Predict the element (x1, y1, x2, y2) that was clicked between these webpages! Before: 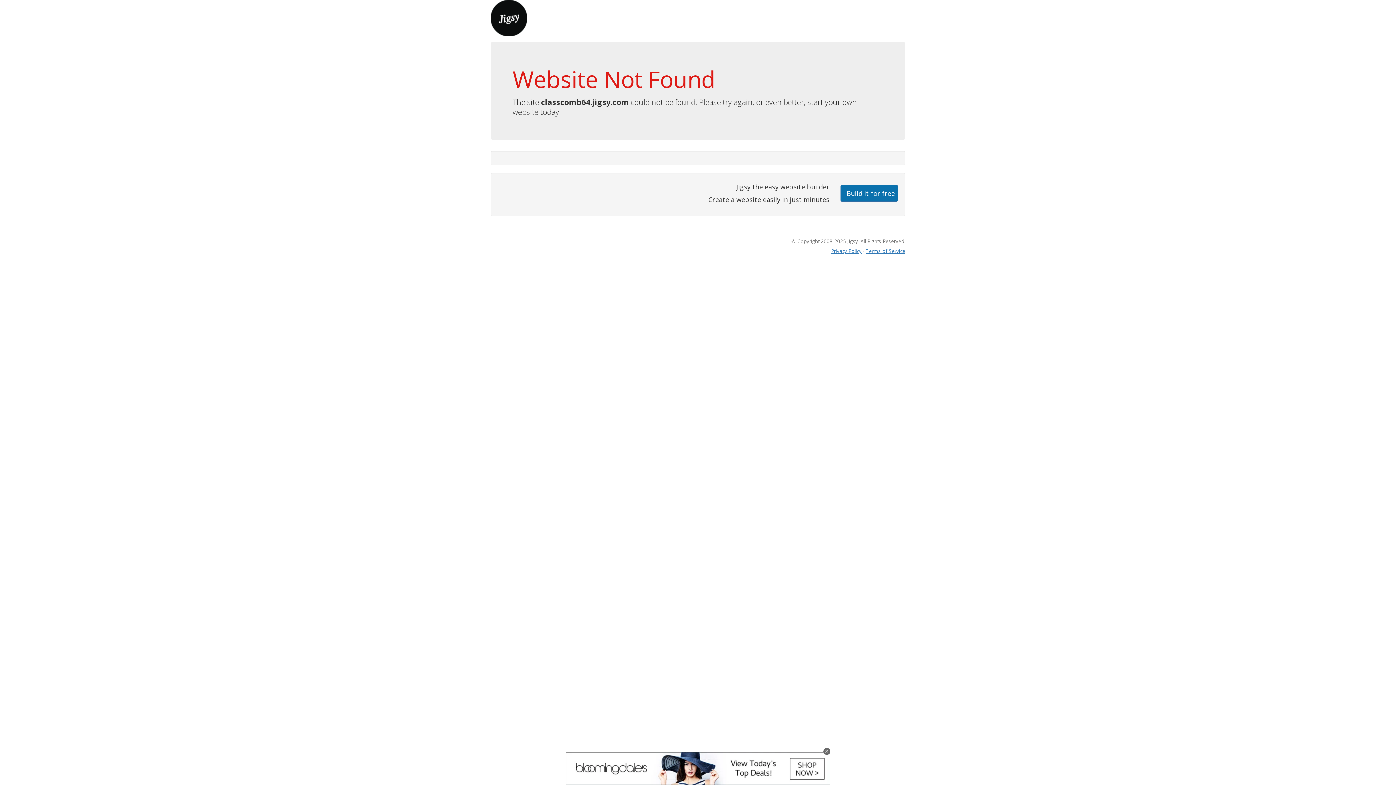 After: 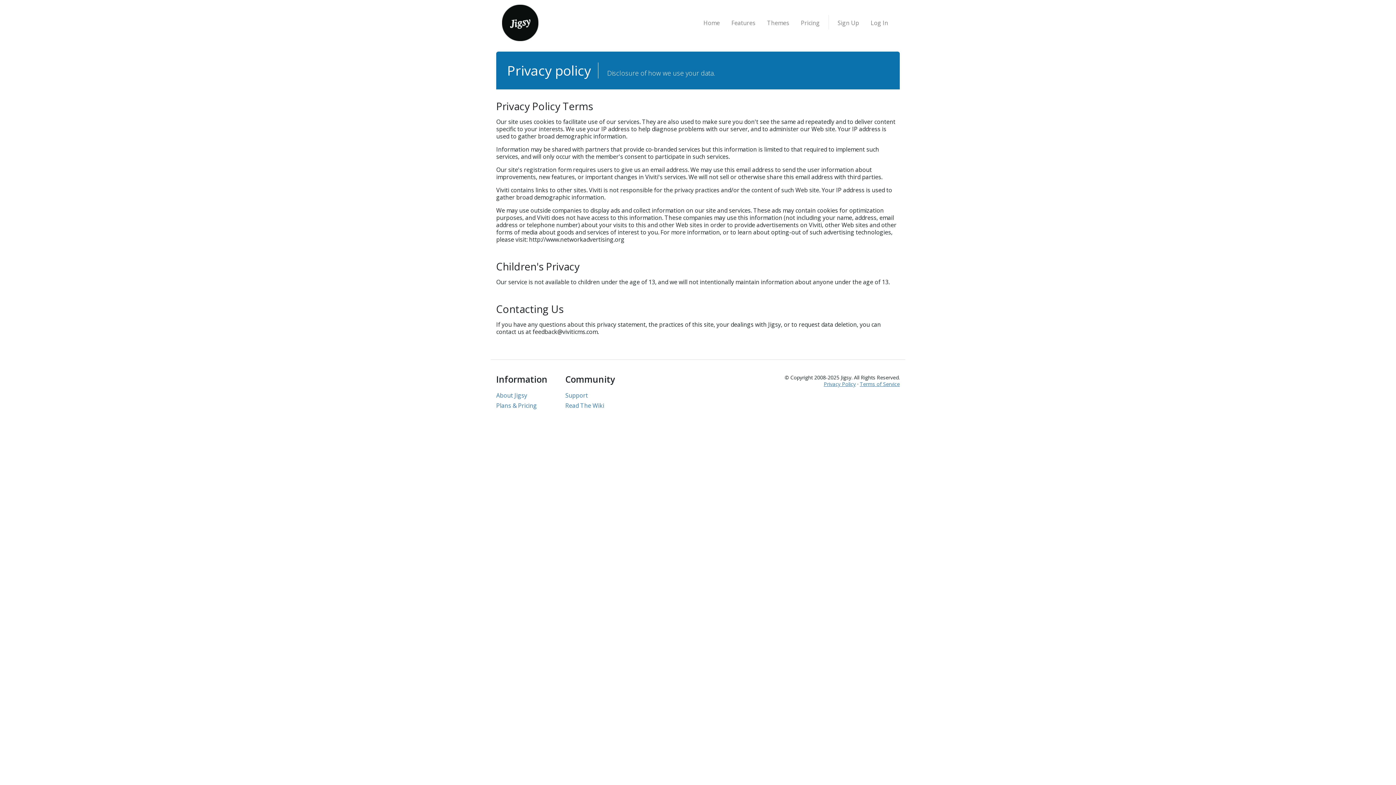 Action: bbox: (831, 247, 861, 254) label: Privacy Policy